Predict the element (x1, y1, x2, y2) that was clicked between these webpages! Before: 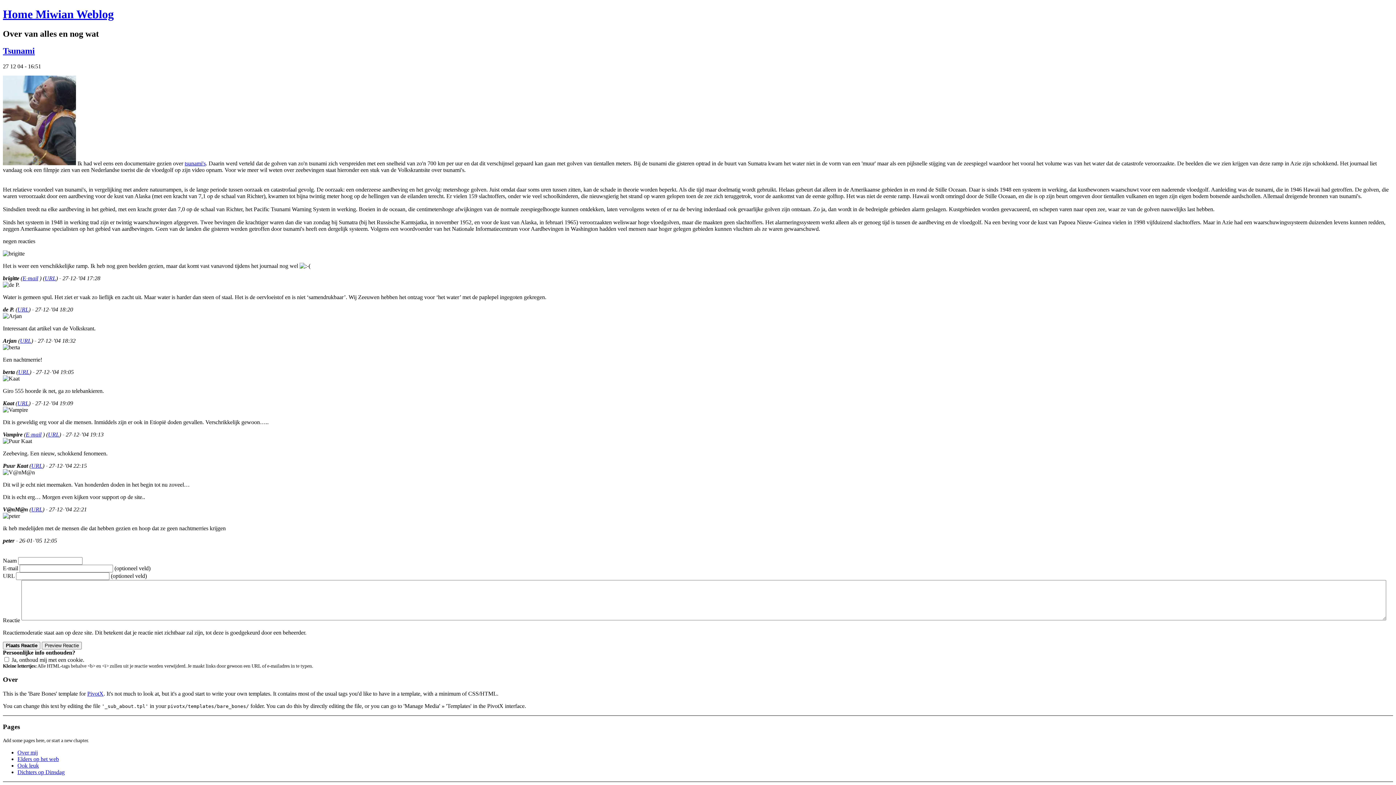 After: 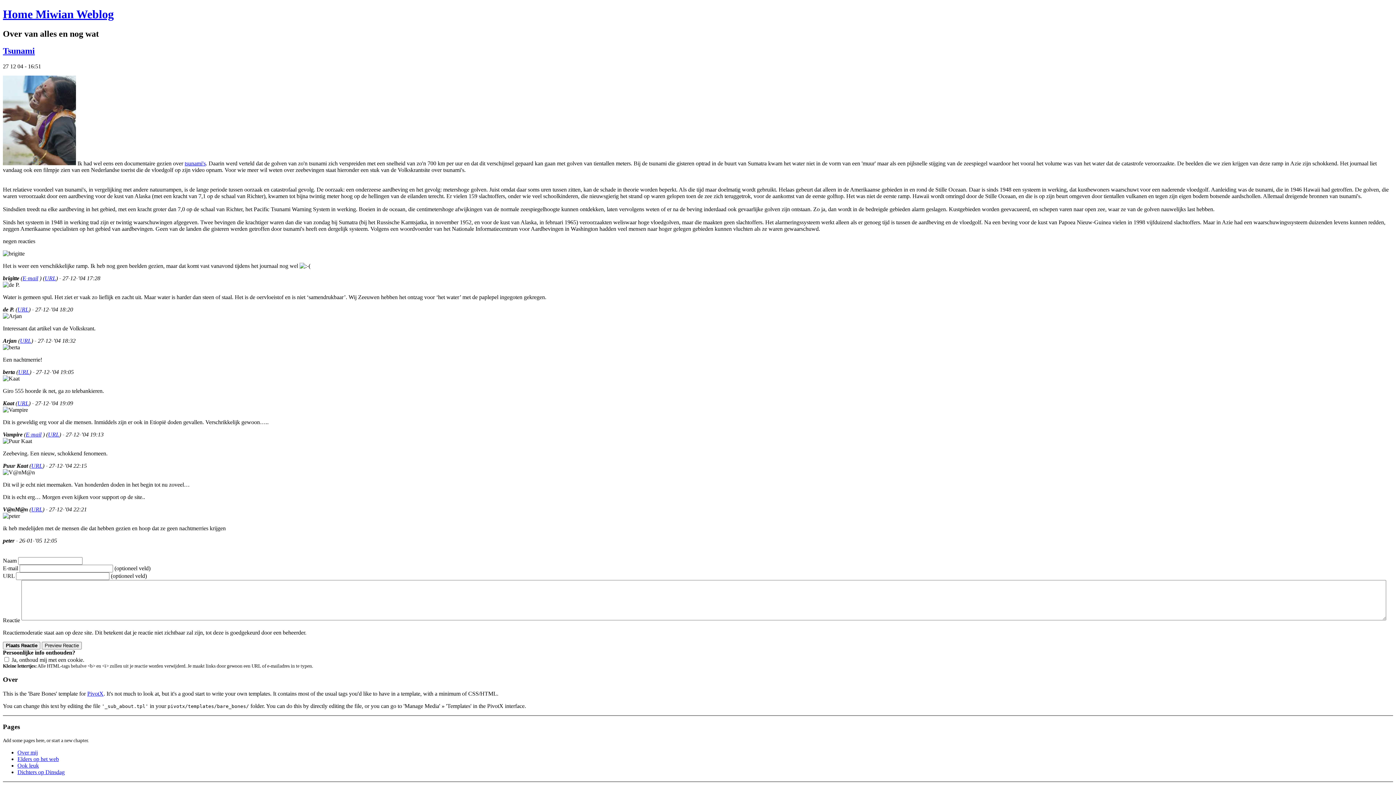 Action: label: E-mail bbox: (25, 431, 41, 437)